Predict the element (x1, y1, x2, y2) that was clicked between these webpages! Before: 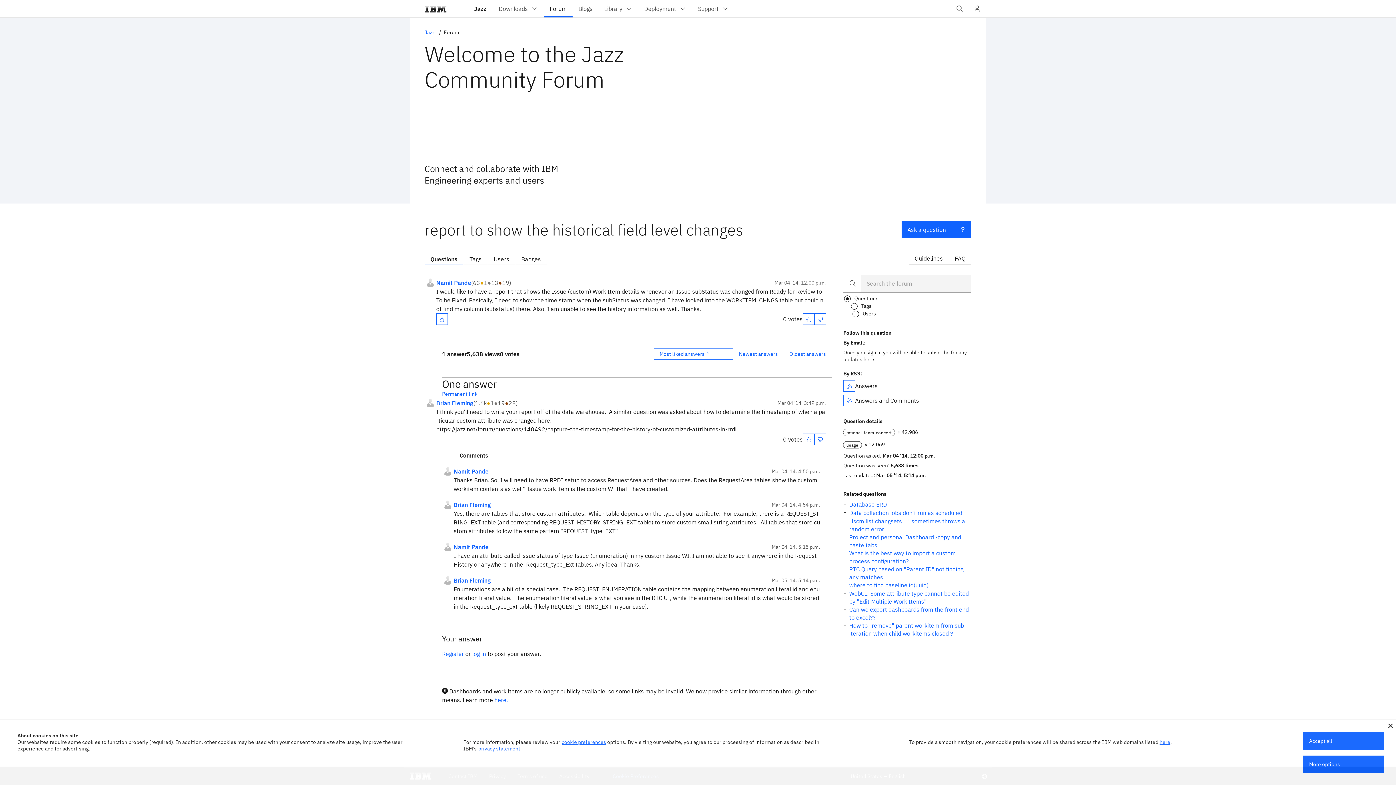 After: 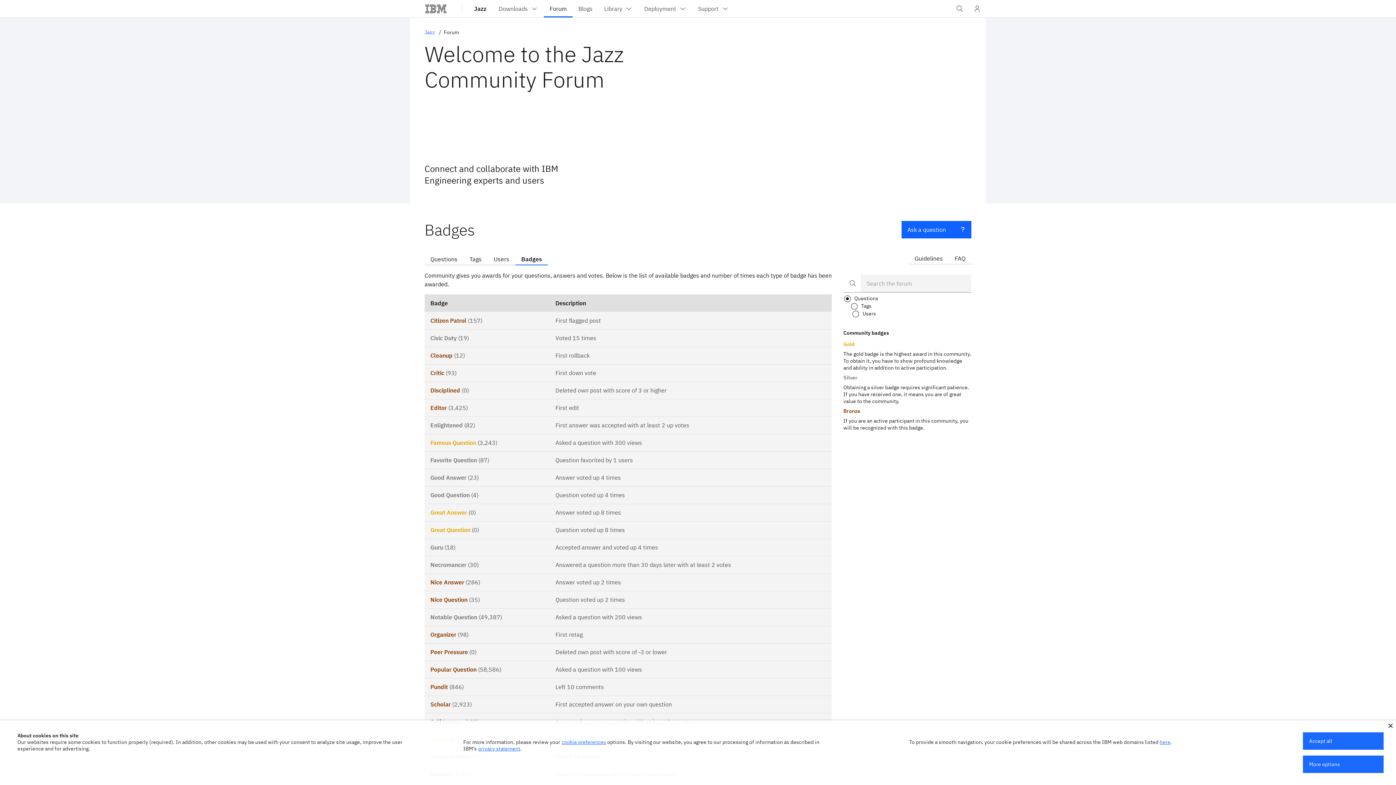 Action: bbox: (515, 250, 546, 265) label: Badges